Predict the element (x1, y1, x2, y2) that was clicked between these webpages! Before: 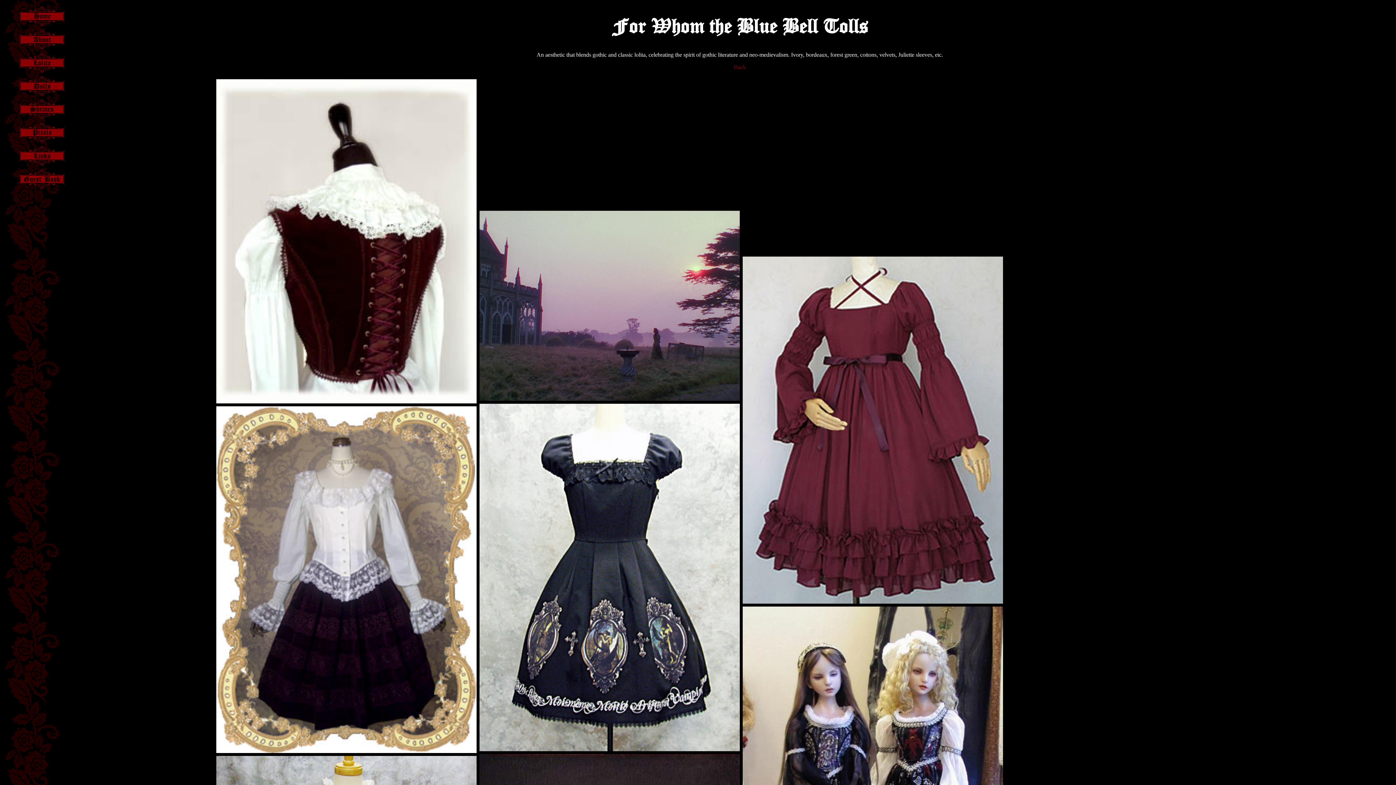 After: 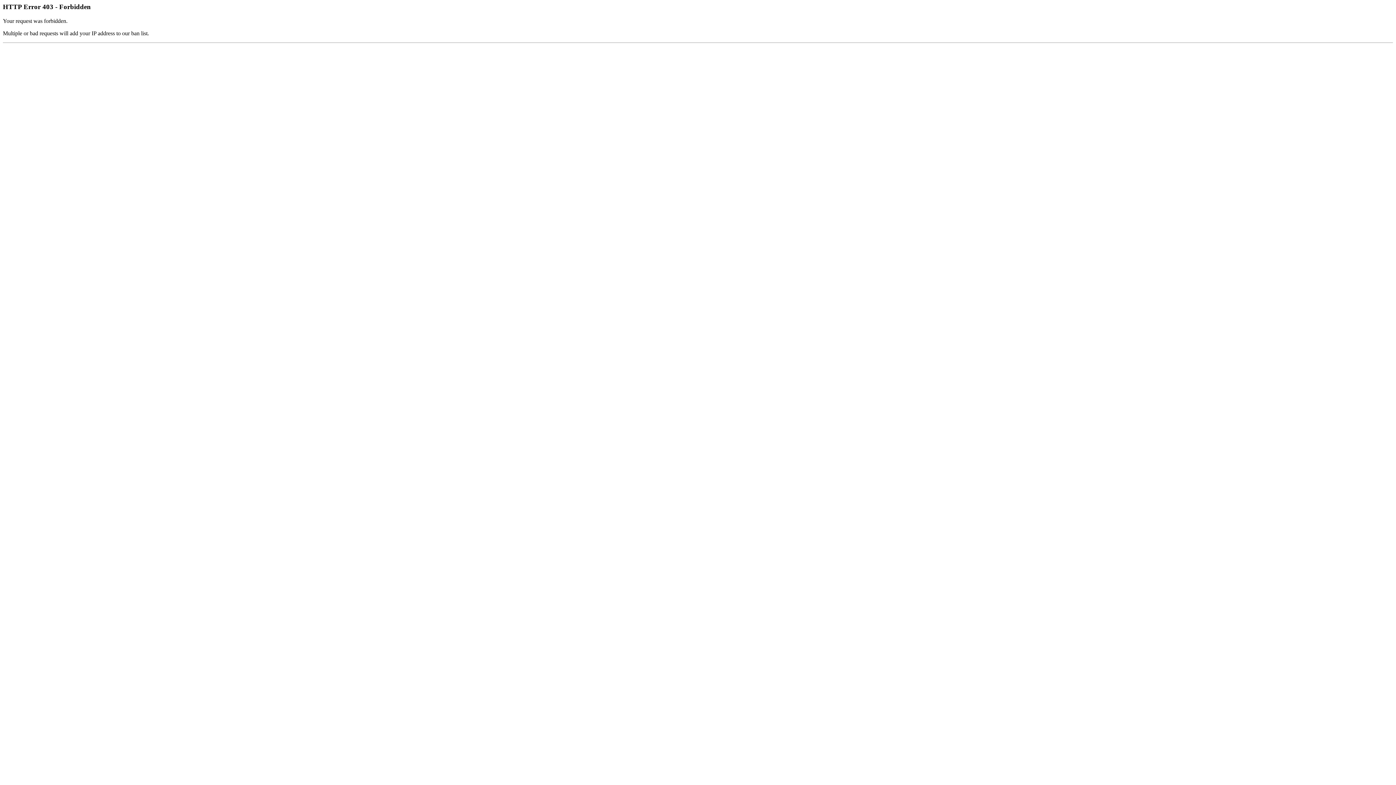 Action: bbox: (18, 185, 64, 191)